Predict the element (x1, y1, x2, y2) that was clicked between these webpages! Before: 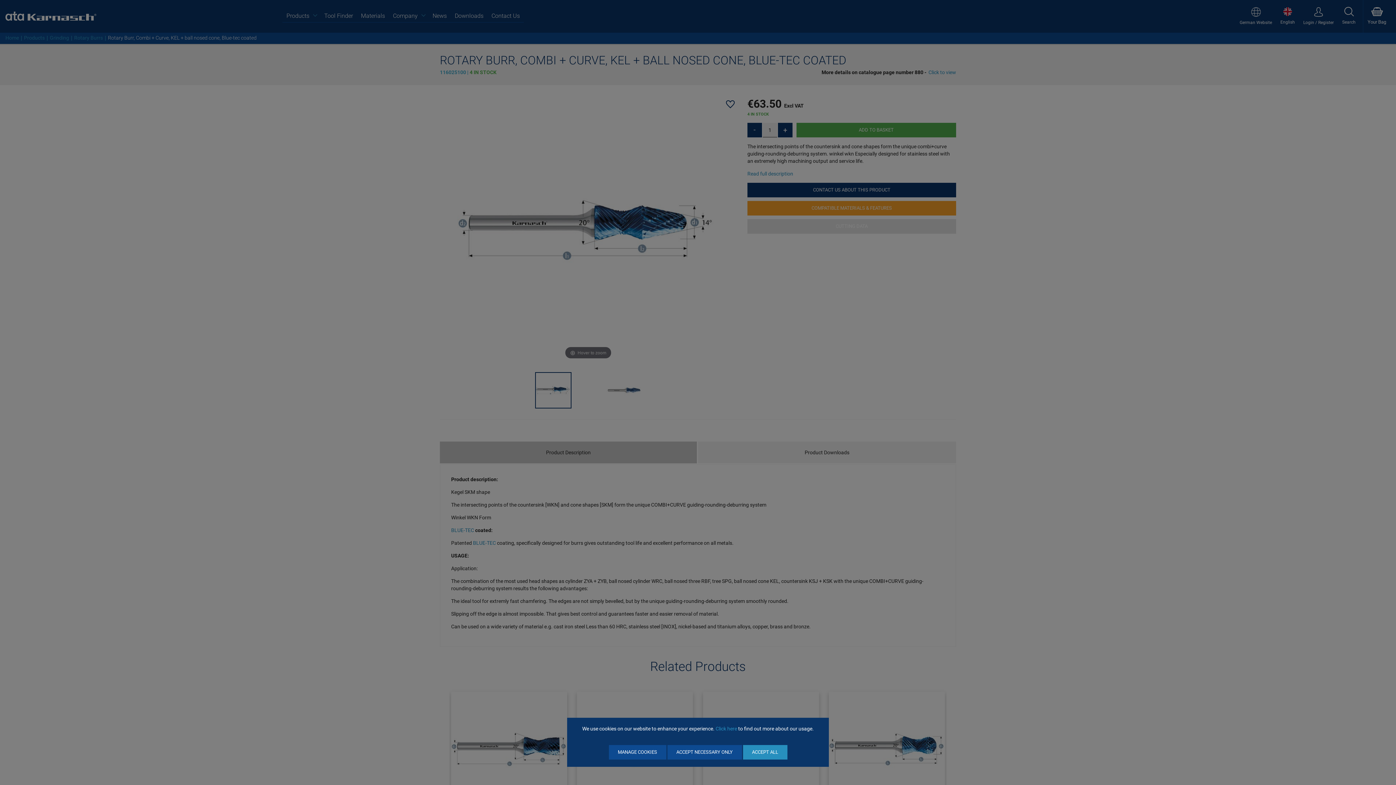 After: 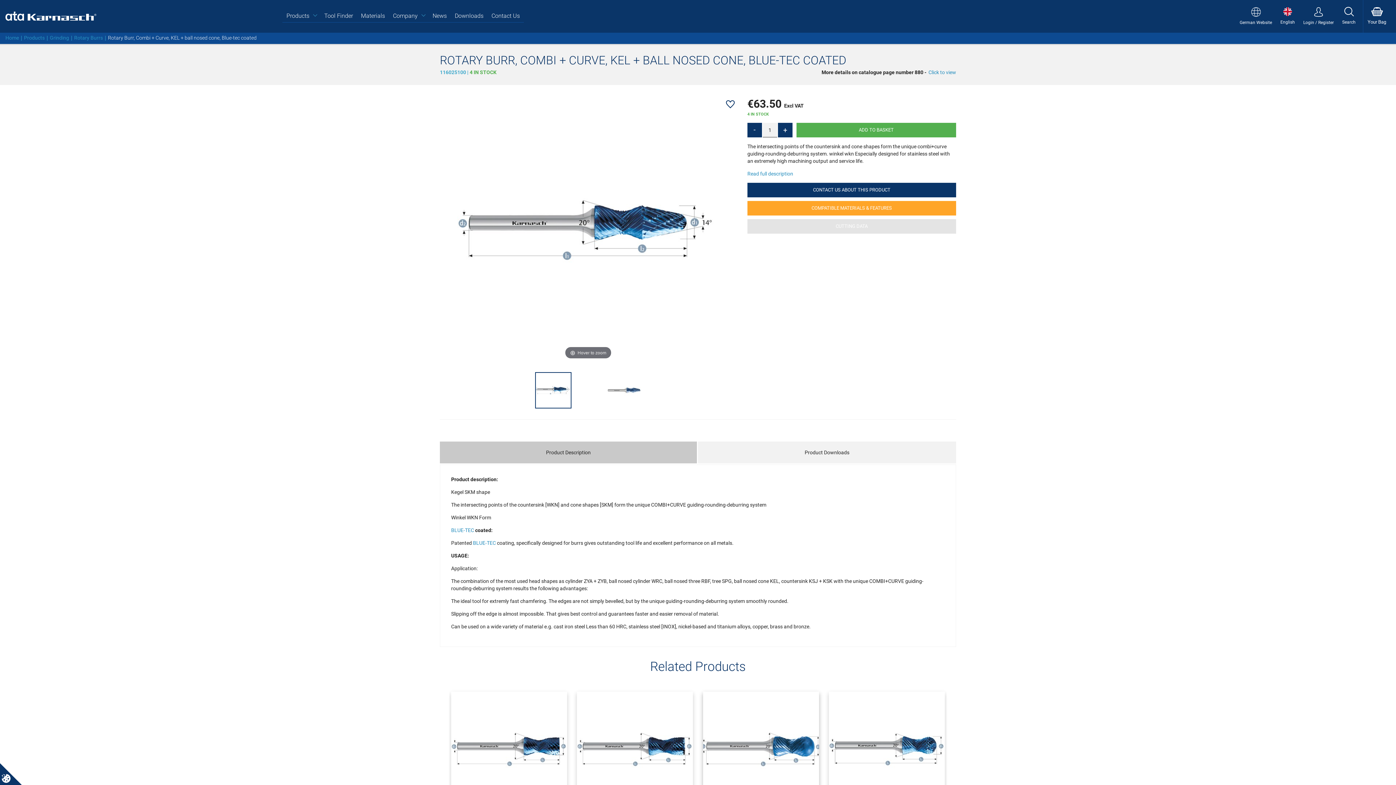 Action: label: ACCEPT ALL bbox: (743, 745, 787, 760)